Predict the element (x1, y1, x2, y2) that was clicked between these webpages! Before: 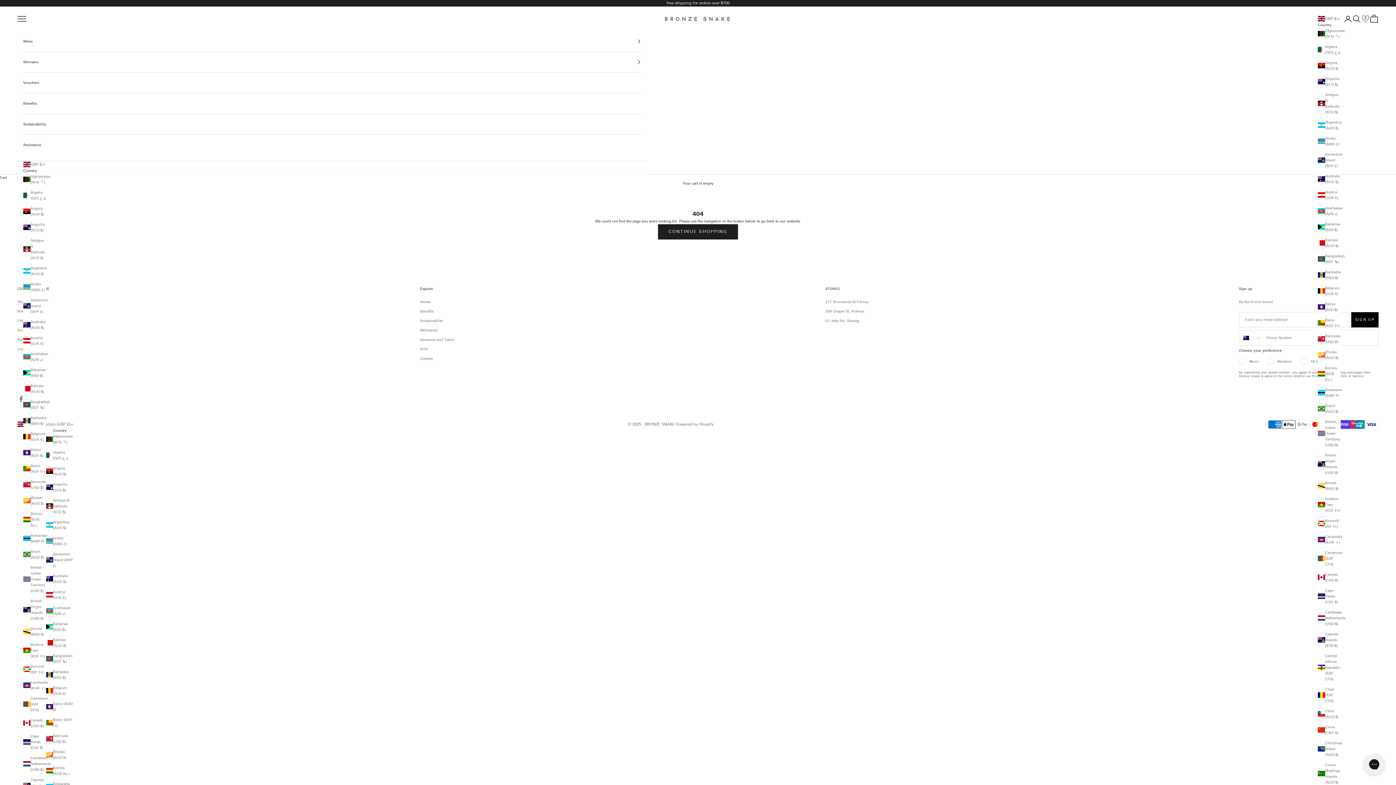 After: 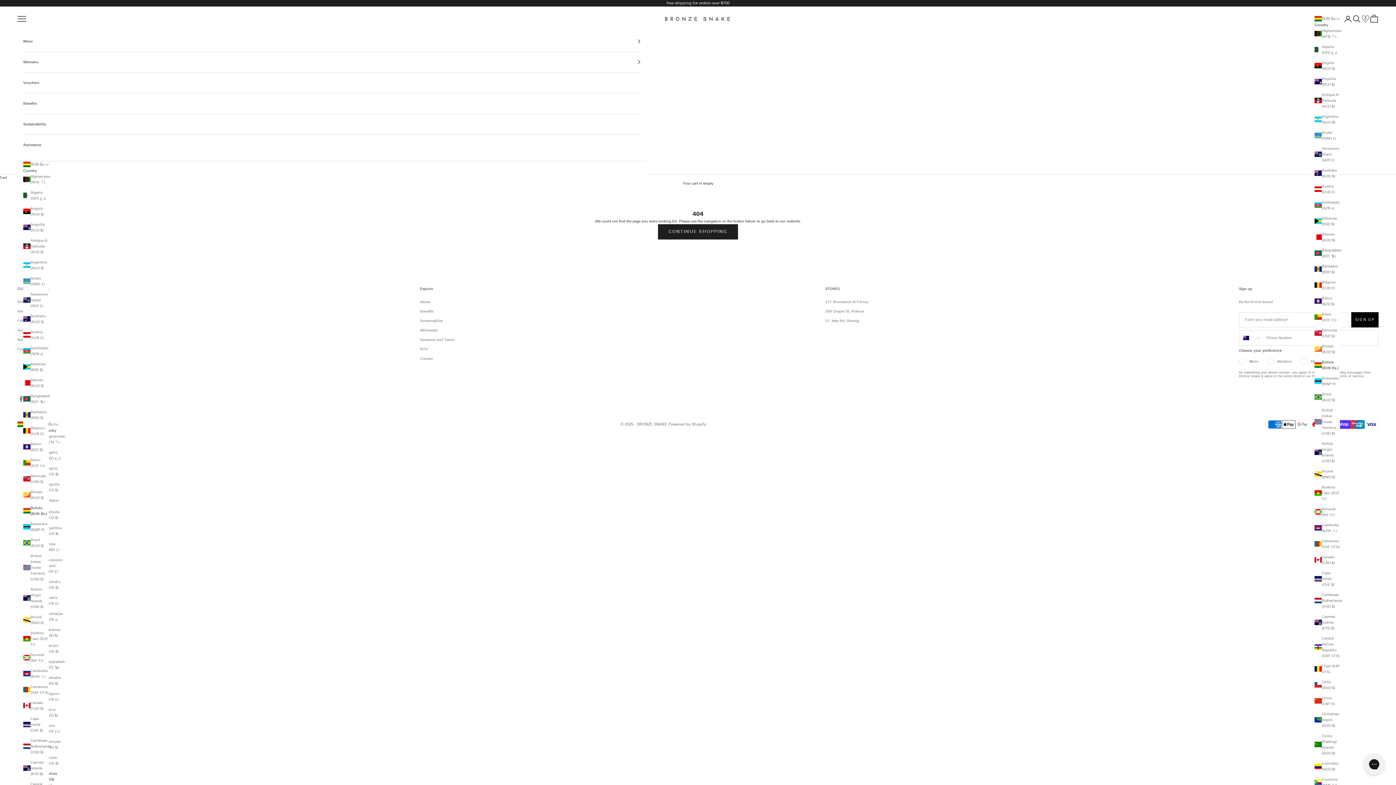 Action: bbox: (45, 765, 73, 777) label: Bolivia (BOB Bs.)